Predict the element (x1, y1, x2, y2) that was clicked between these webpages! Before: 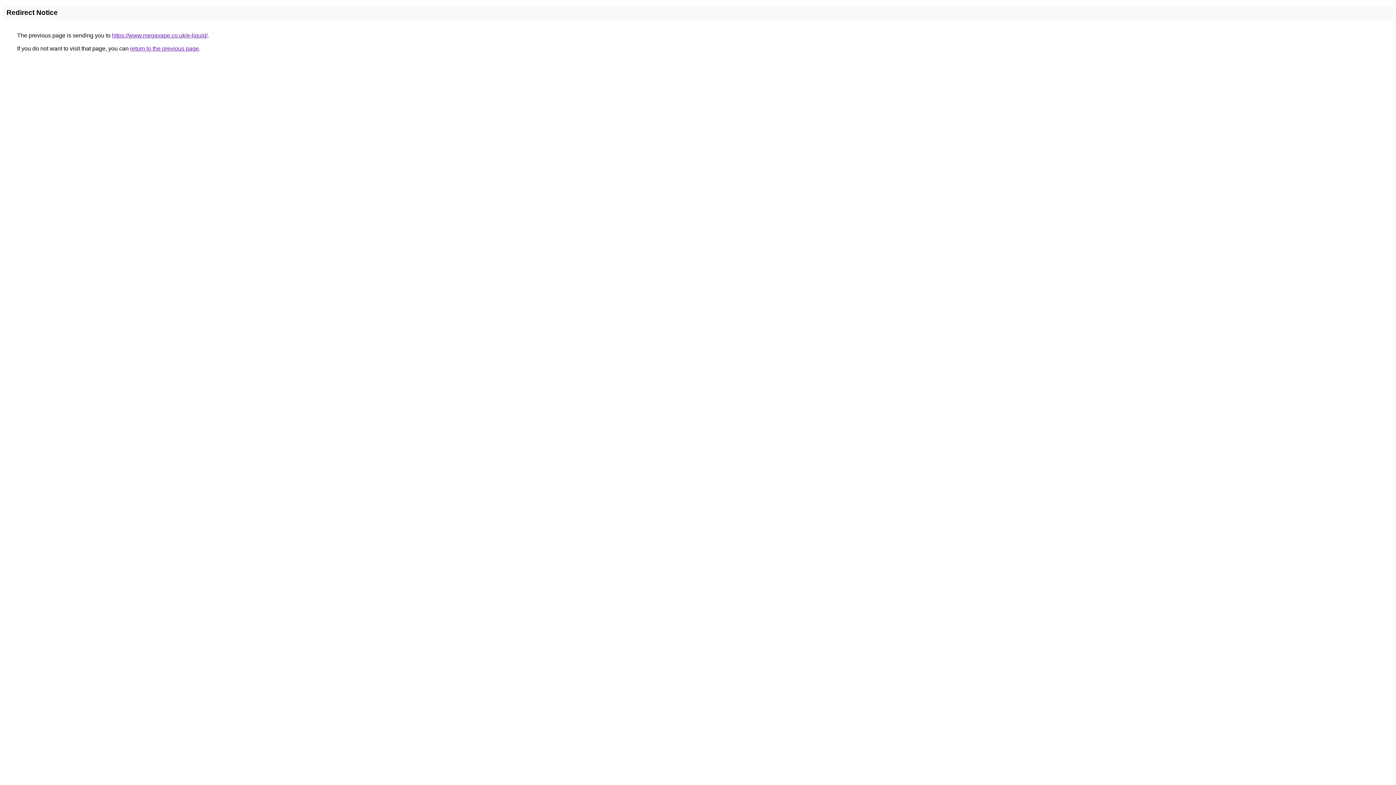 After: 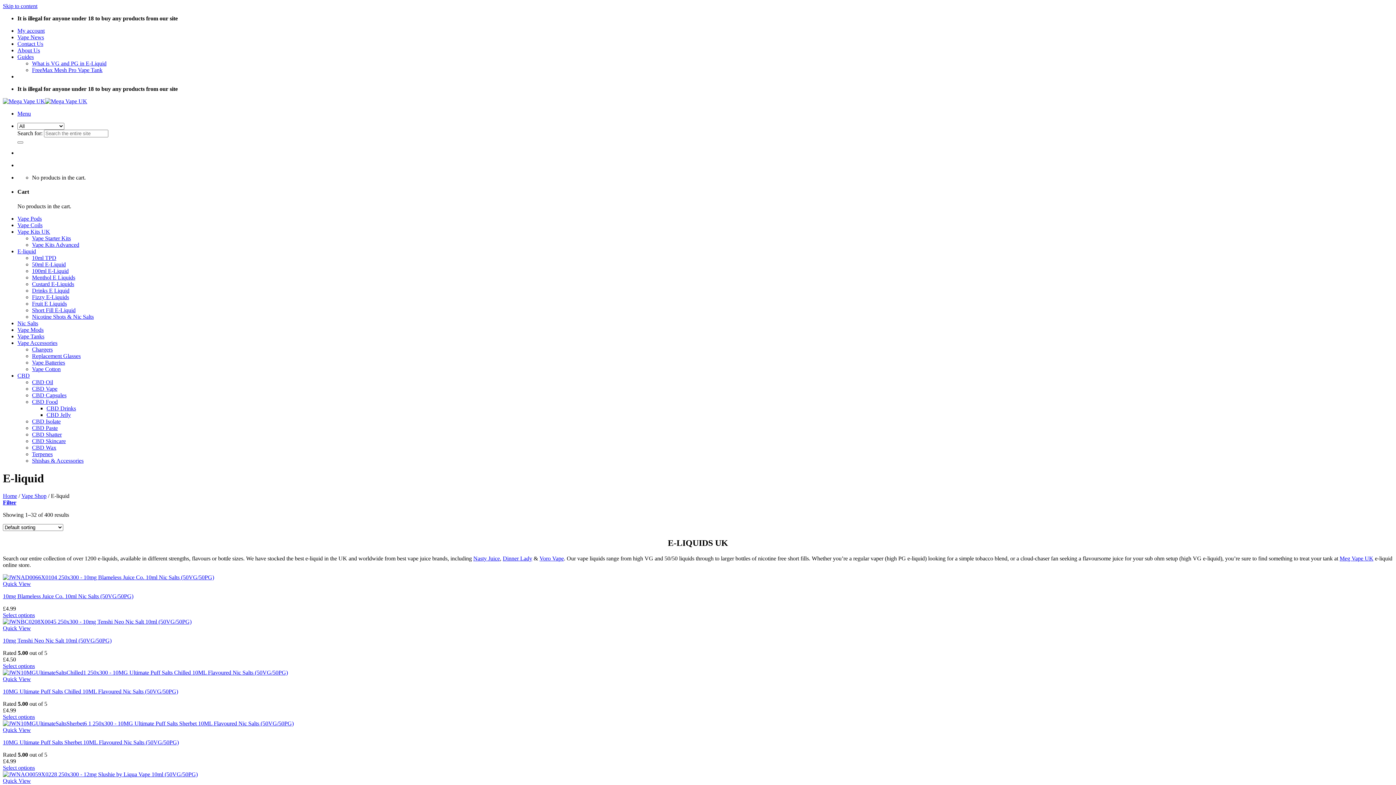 Action: bbox: (112, 32, 207, 38) label: https://www.megavape.co.uk/e-liquid/